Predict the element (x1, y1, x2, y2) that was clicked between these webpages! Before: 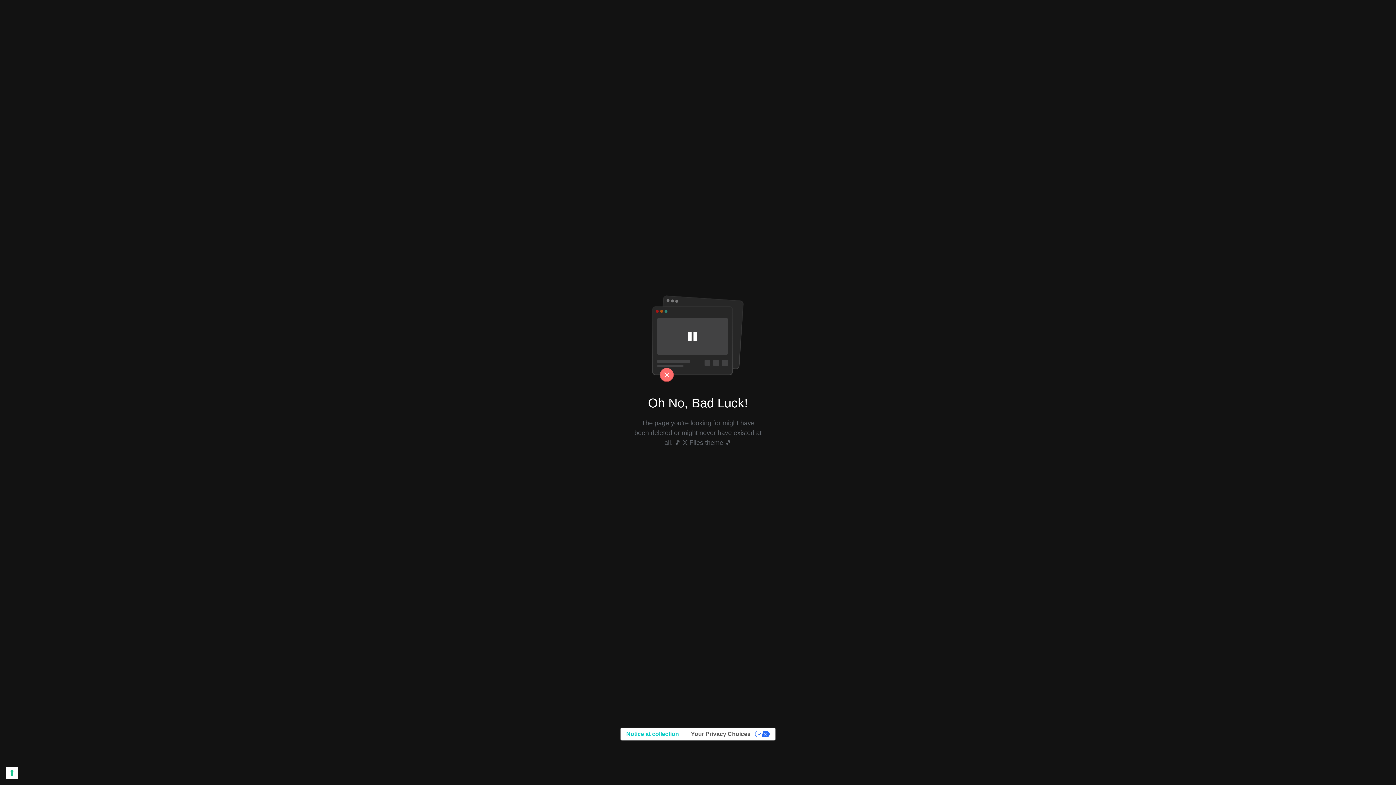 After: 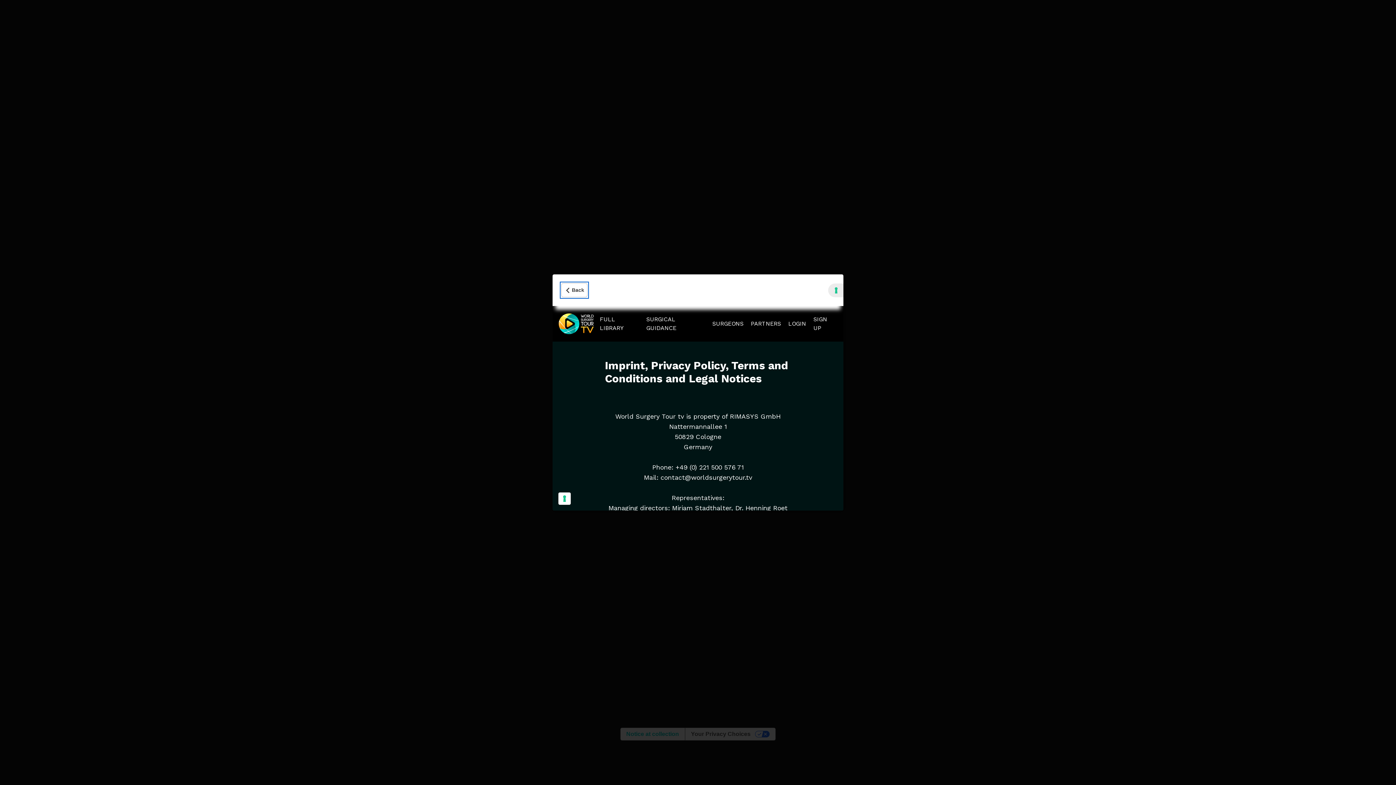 Action: bbox: (620, 728, 684, 740) label: Notice at collection